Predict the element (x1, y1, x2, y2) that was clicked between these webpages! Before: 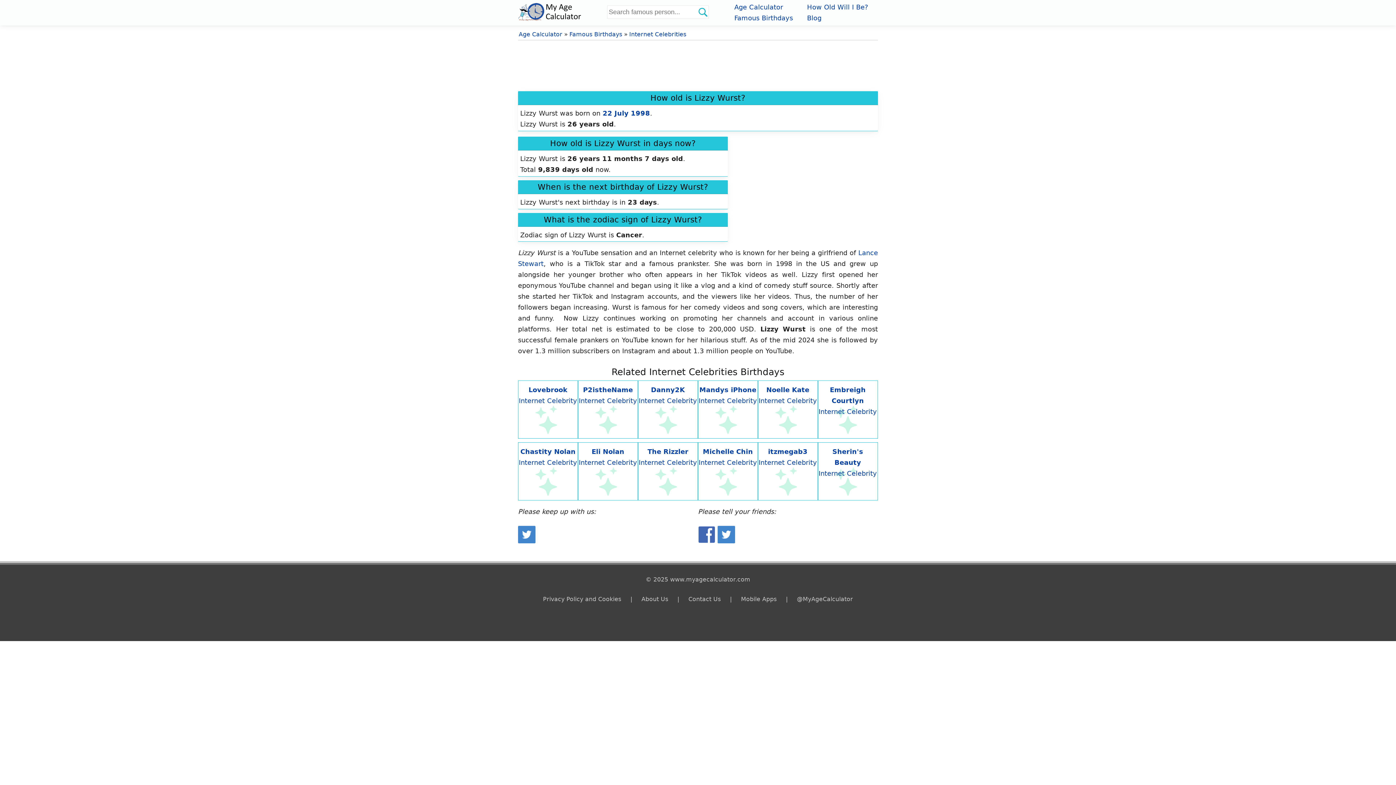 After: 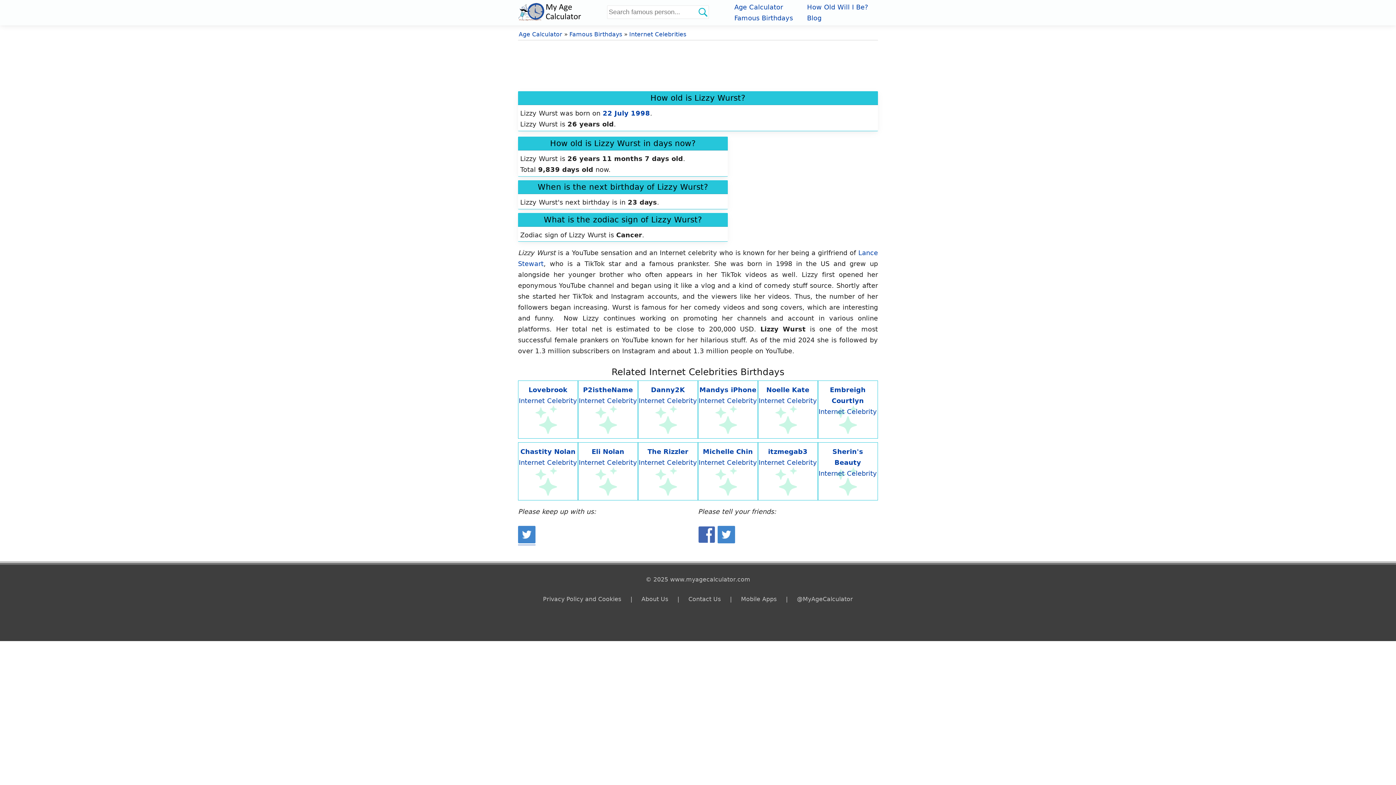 Action: bbox: (518, 537, 535, 545)